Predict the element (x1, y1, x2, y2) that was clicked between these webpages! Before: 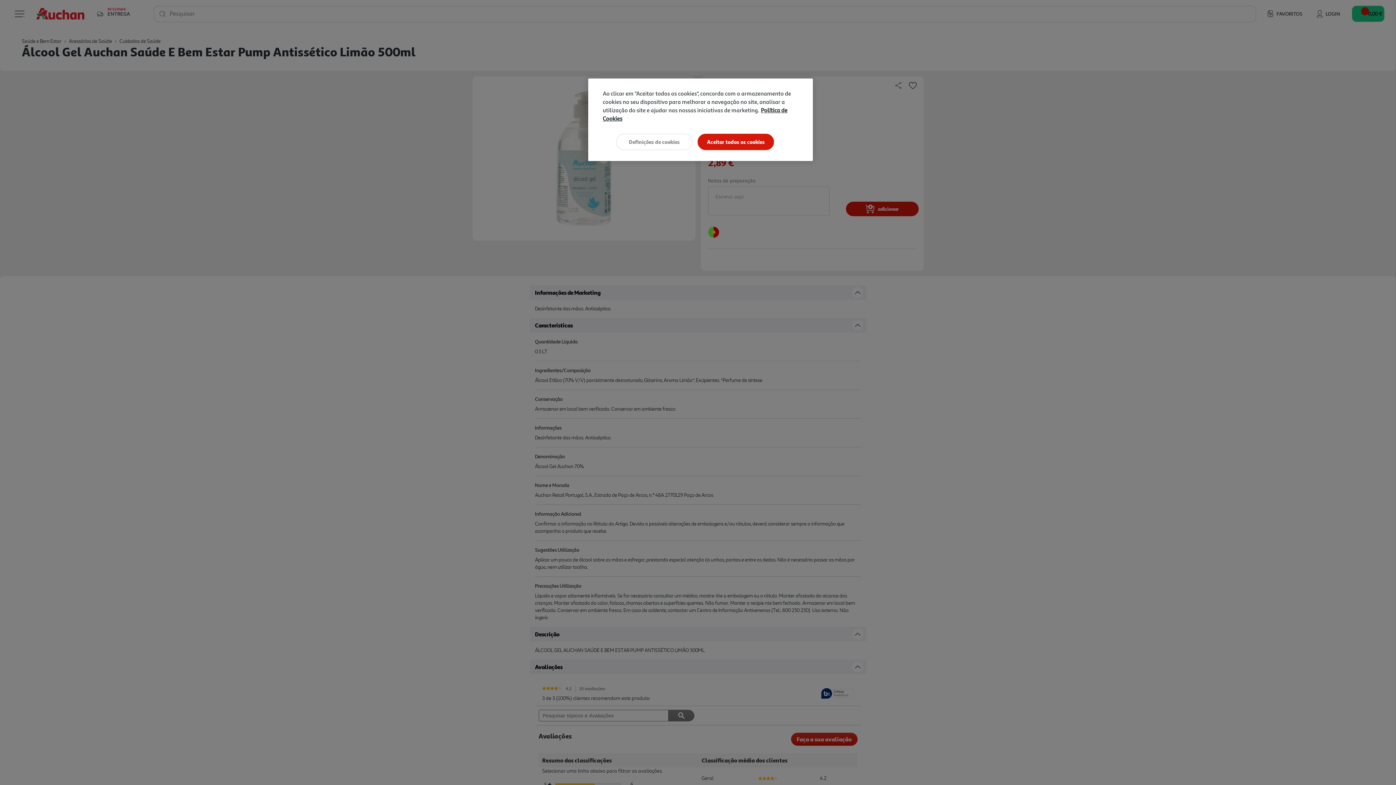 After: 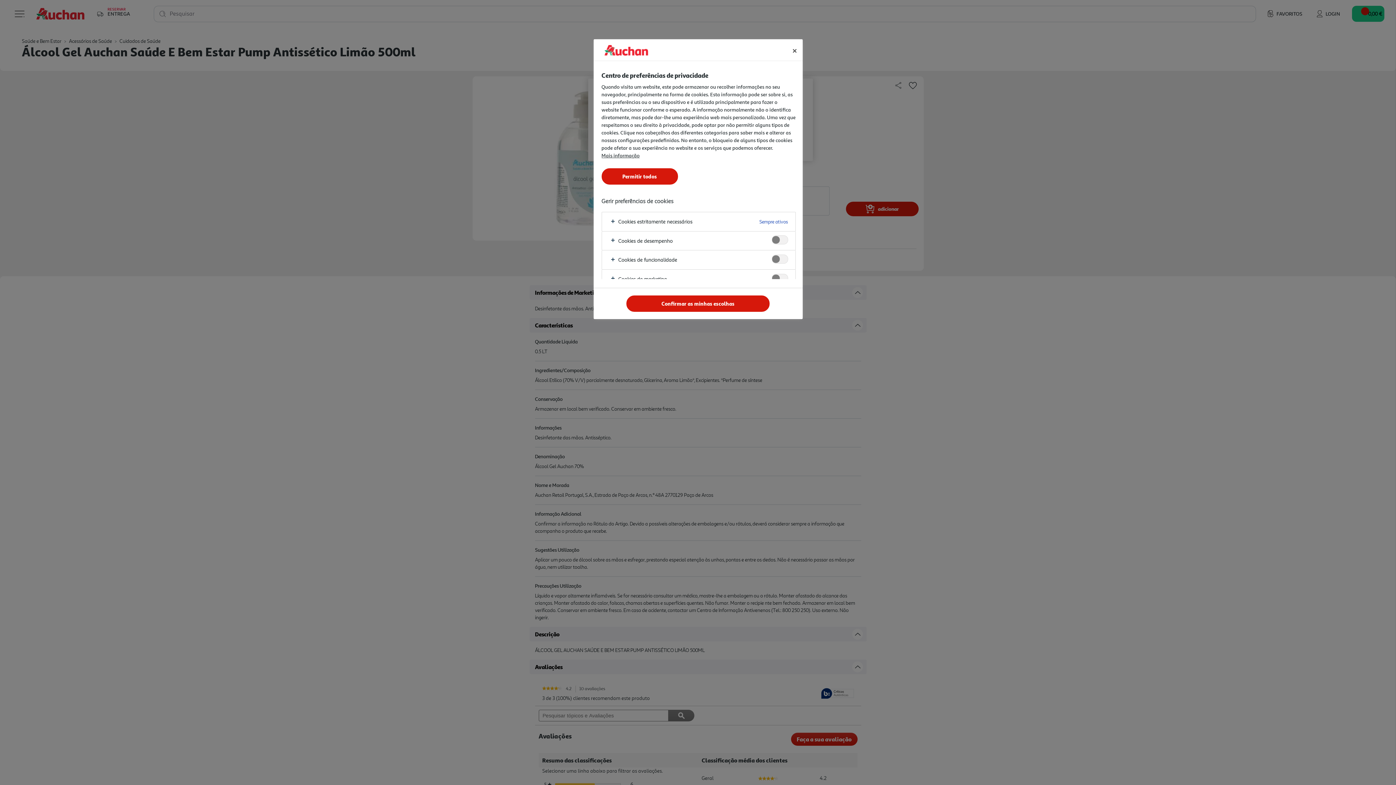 Action: bbox: (616, 133, 692, 150) label: Definições de cookies